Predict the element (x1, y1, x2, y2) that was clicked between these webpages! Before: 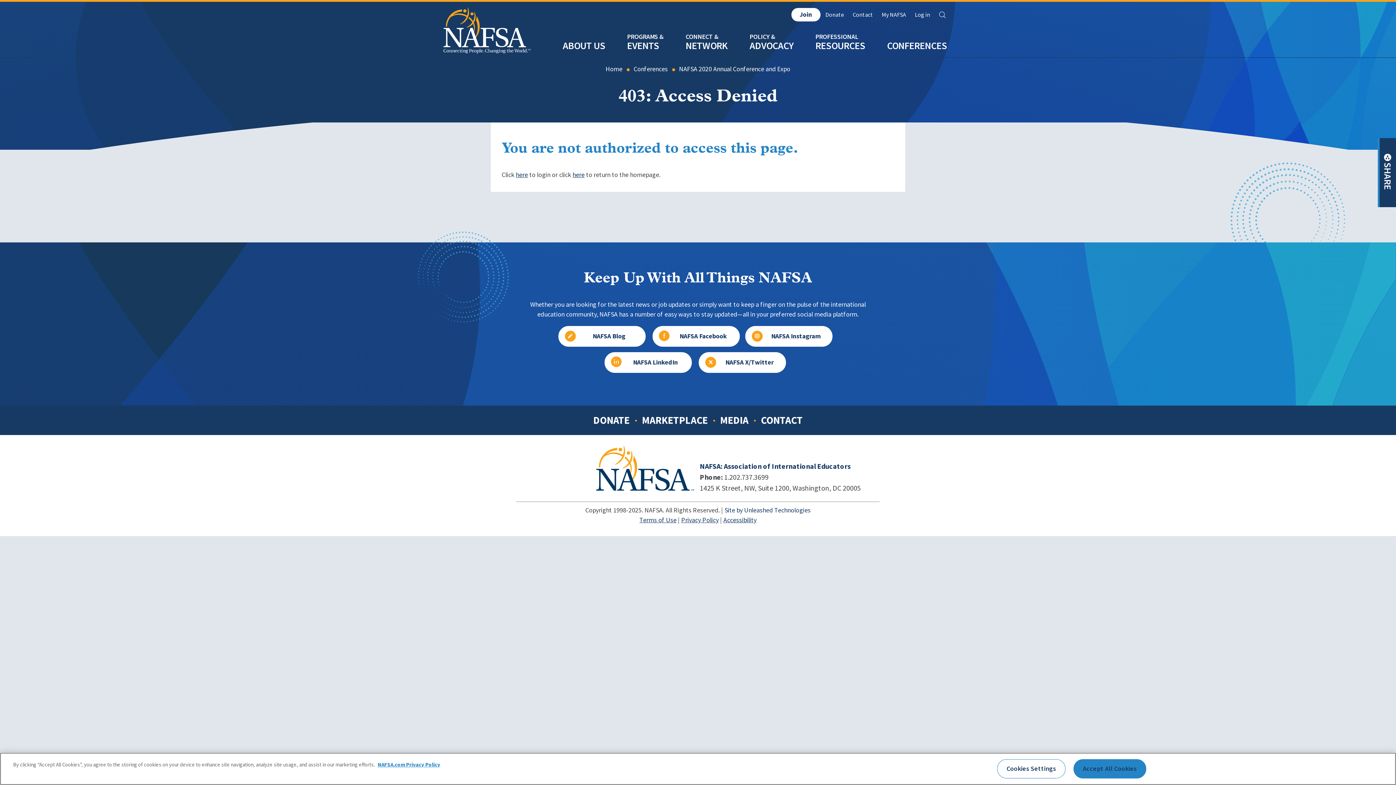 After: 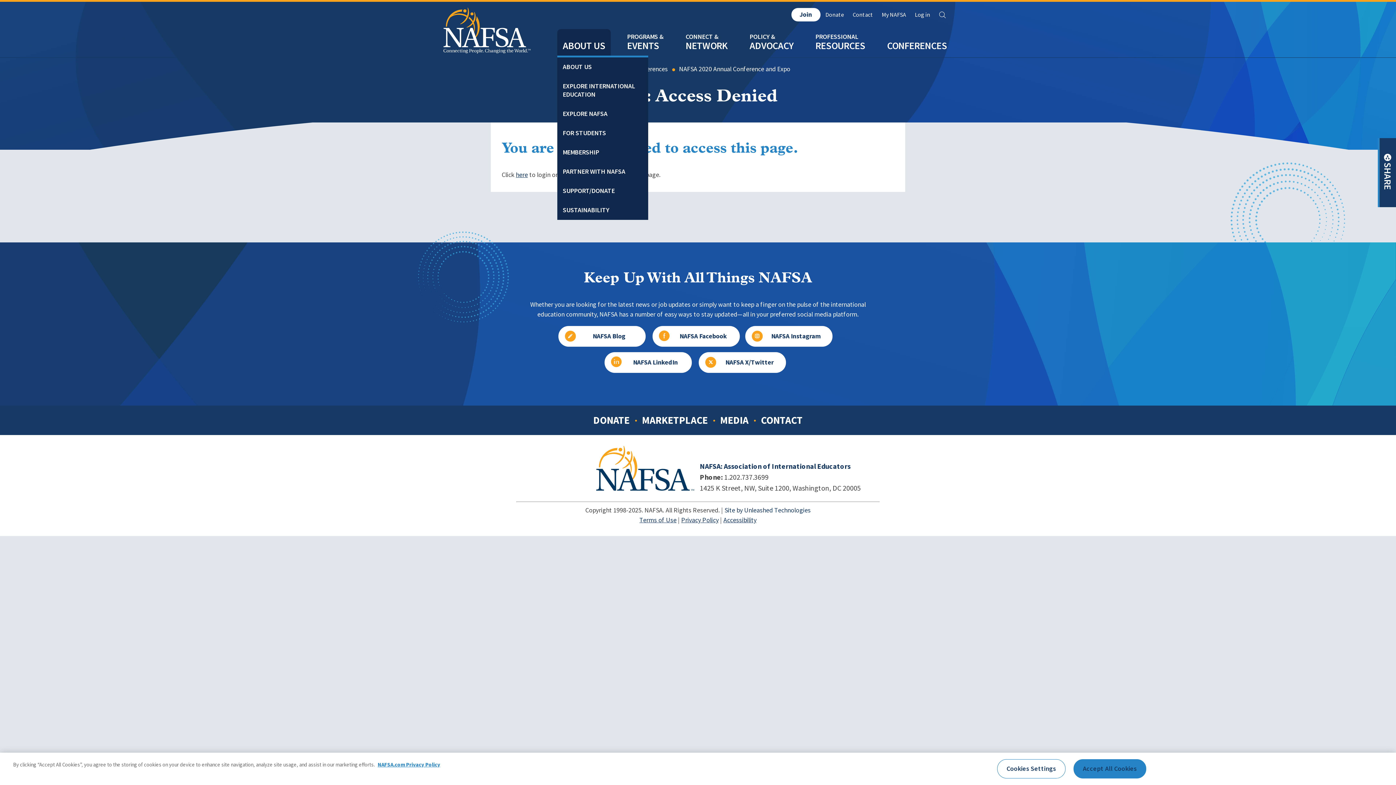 Action: bbox: (557, 25, 610, 57) label: ABOUT US